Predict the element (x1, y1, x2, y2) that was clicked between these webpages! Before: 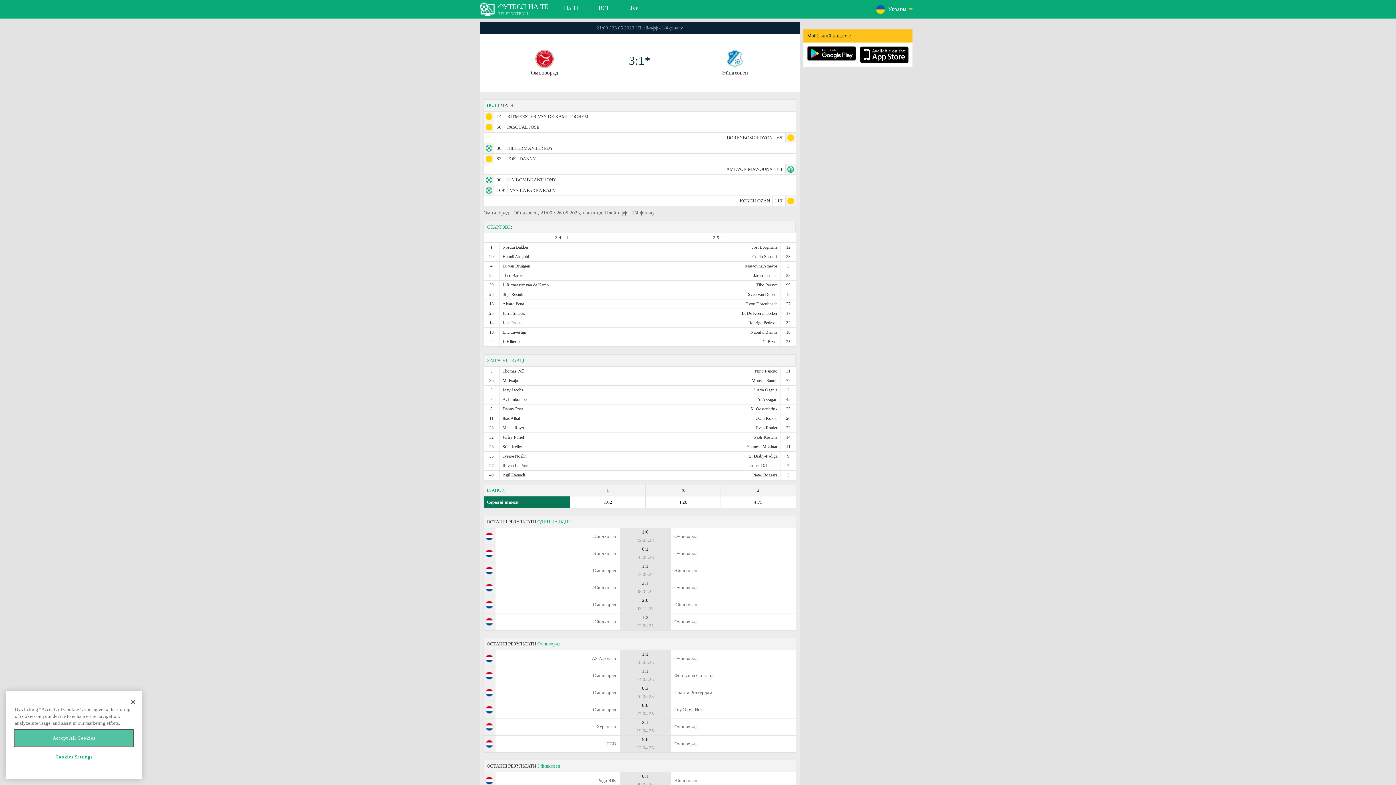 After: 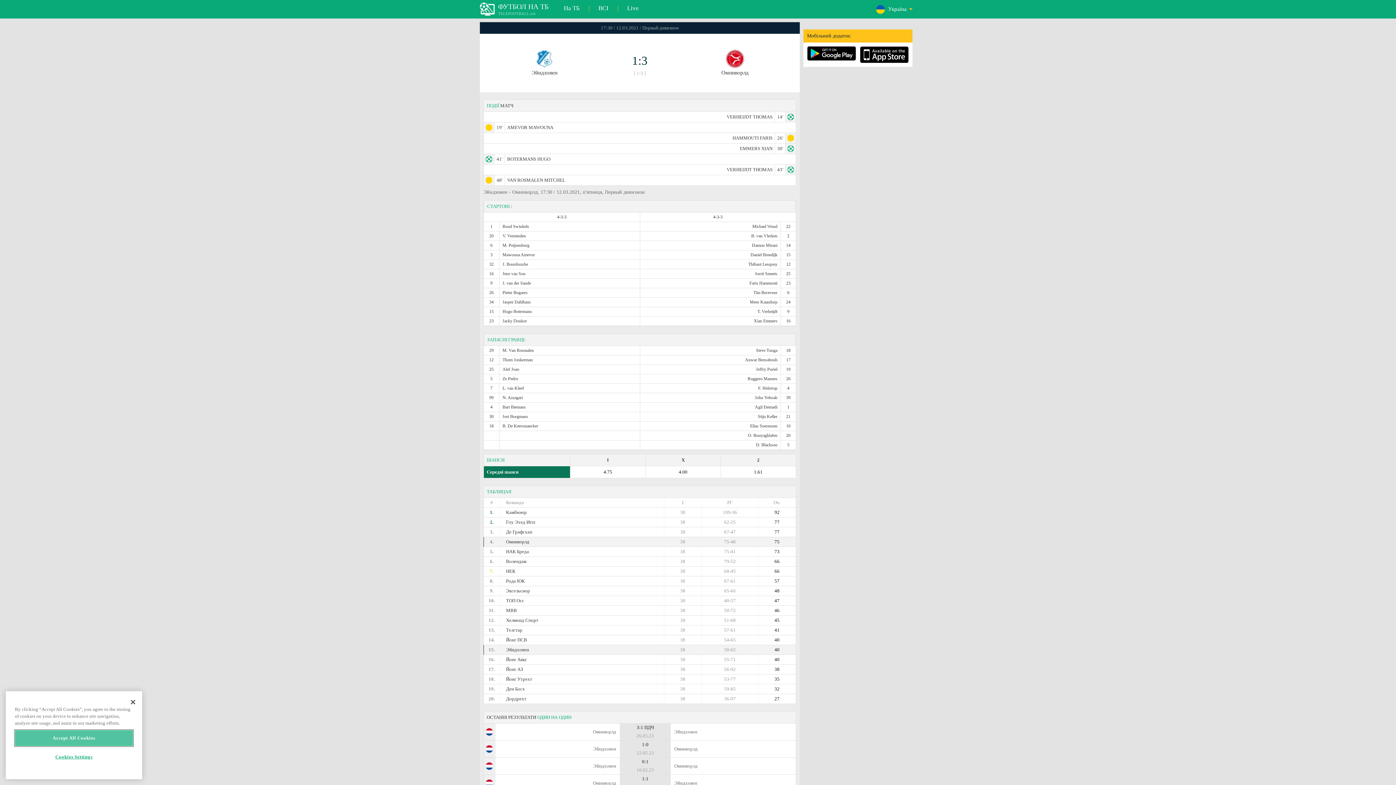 Action: bbox: (483, 613, 796, 650) label: Эйндховен
	1:3
12.03.21
	
Омниворлд
ОСТАННІ РЕЗУЛЬТАТИ Омниворлд